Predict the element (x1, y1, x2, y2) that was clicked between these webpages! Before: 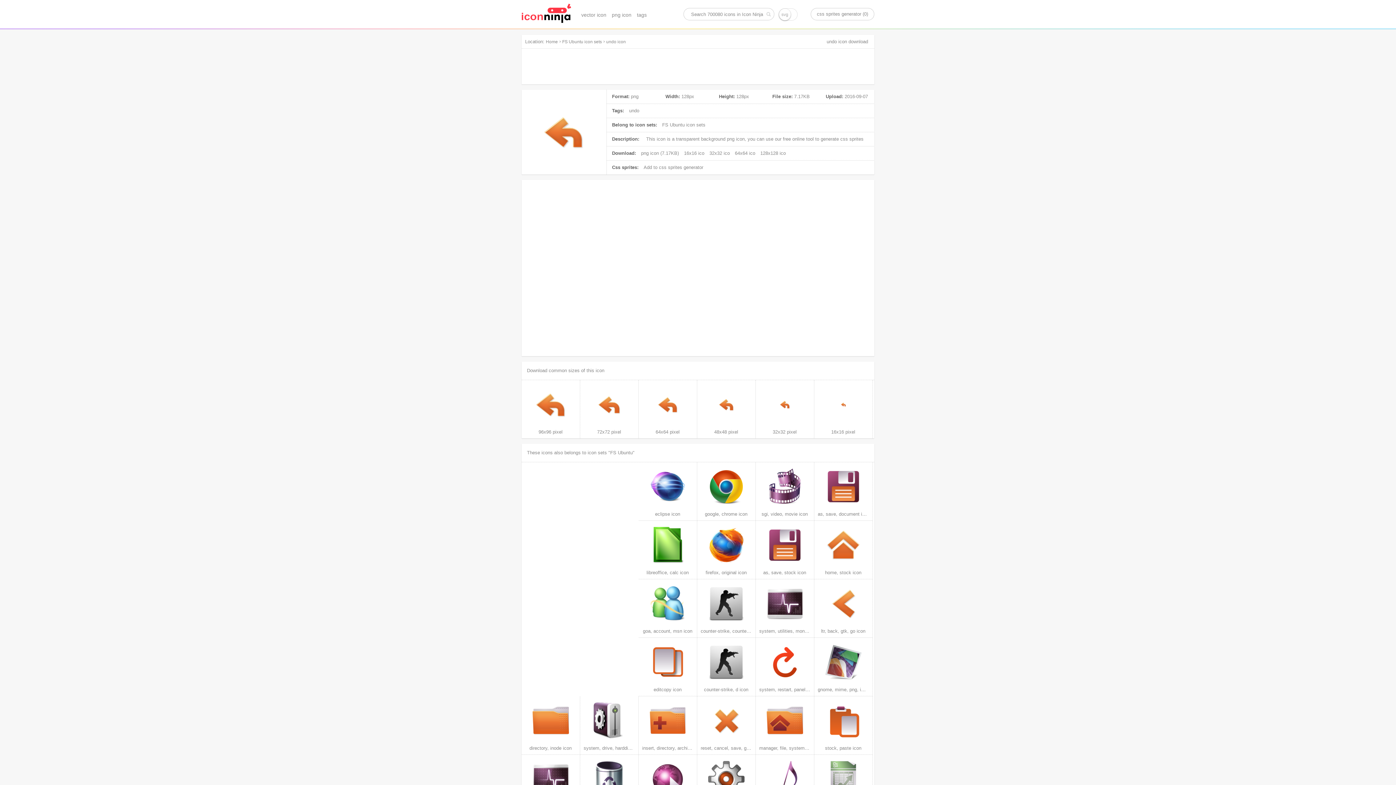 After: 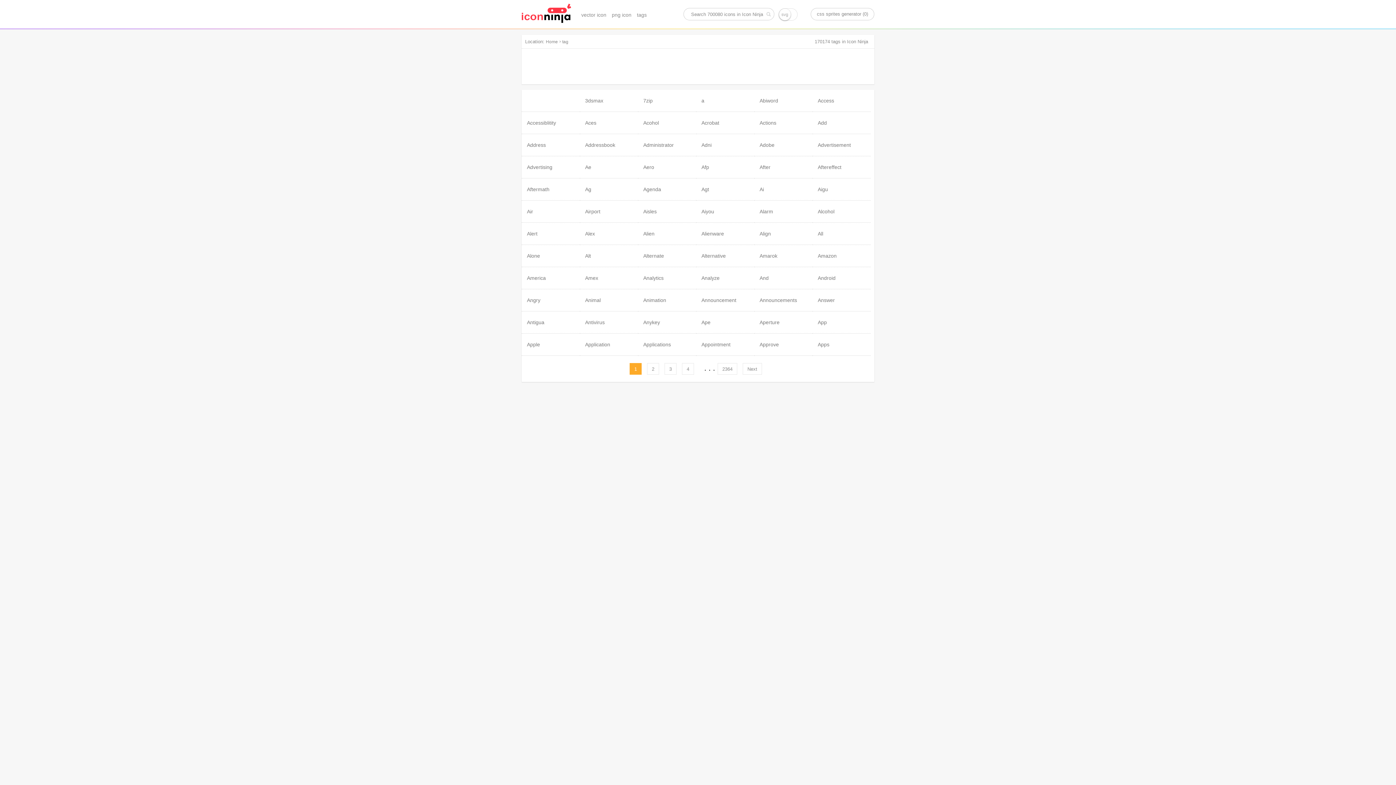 Action: label: tags bbox: (637, 12, 646, 17)